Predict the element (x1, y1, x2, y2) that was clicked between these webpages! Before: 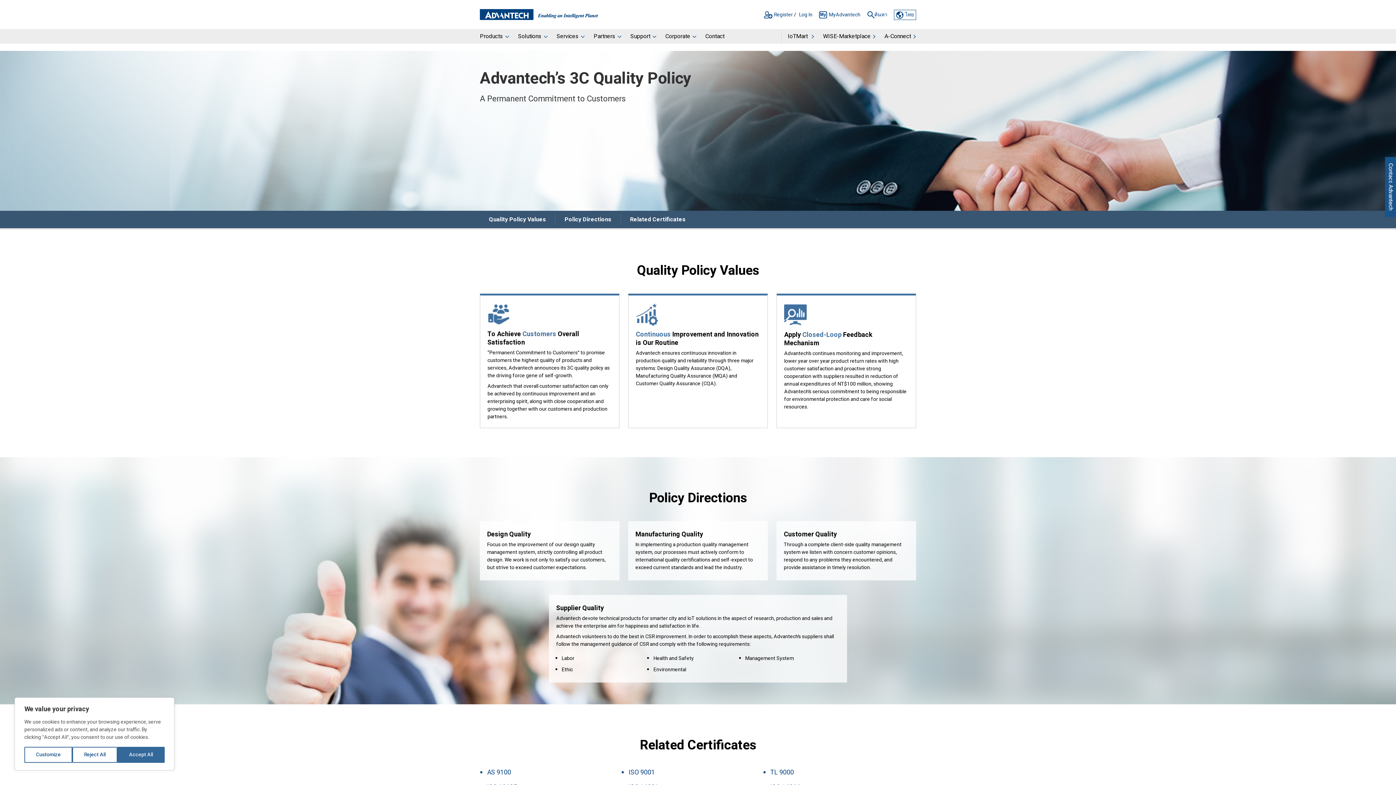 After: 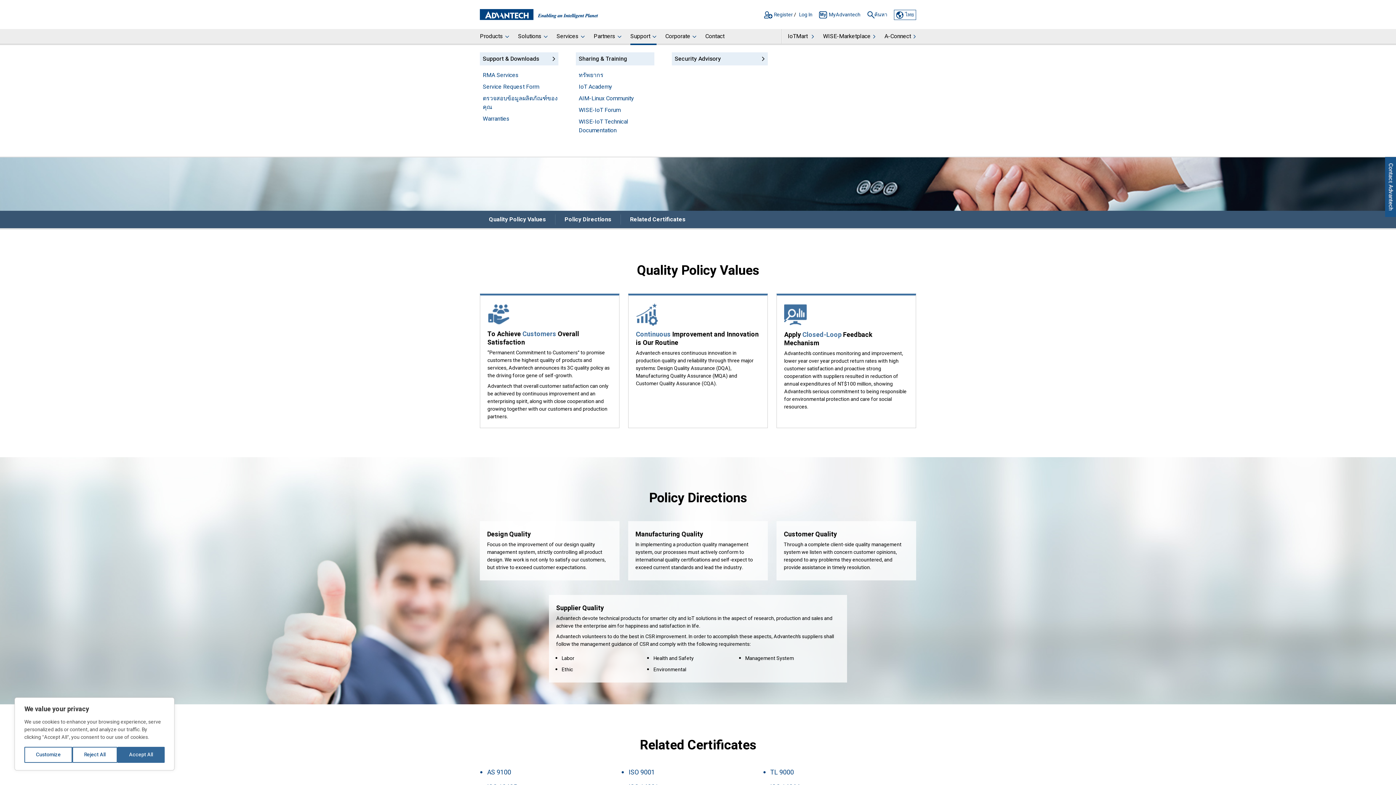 Action: bbox: (626, 29, 661, 45) label: Support